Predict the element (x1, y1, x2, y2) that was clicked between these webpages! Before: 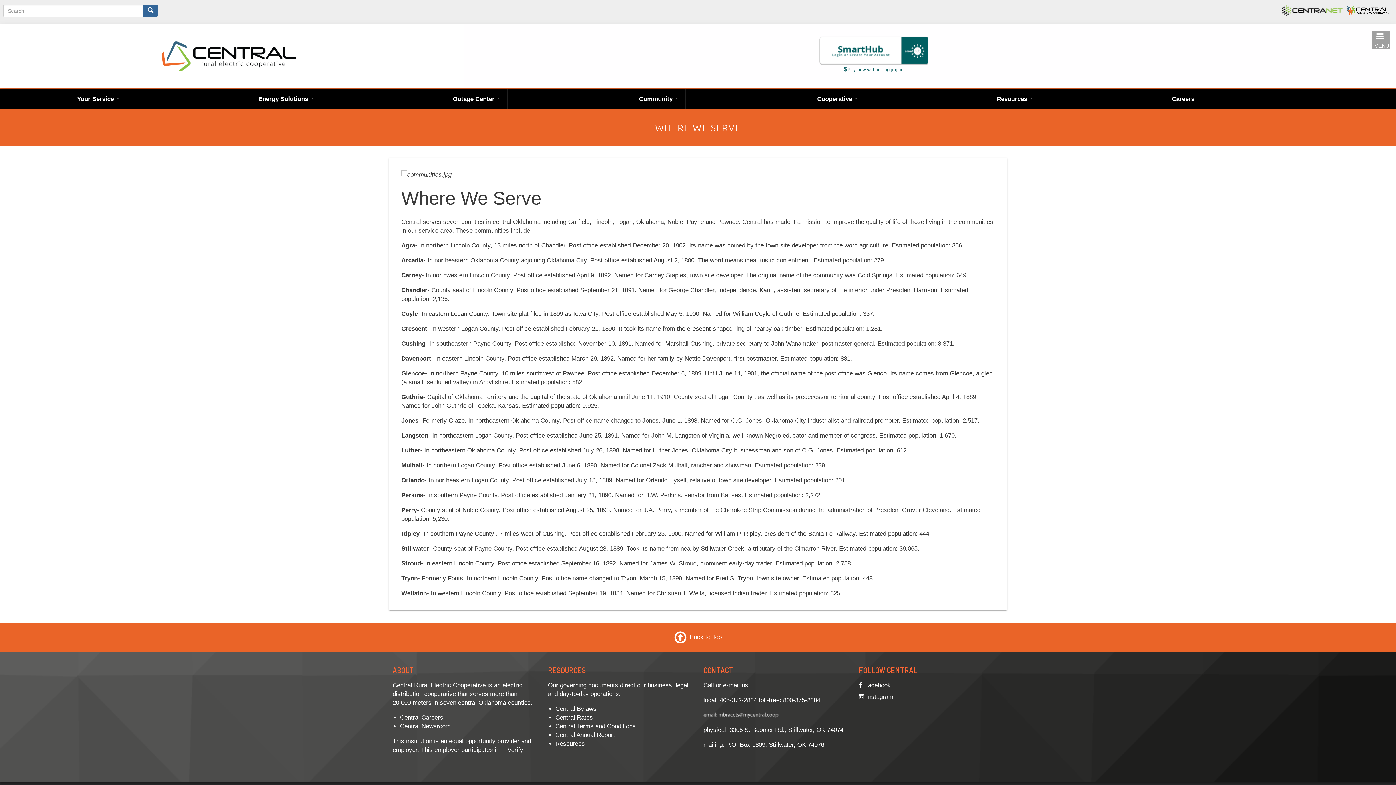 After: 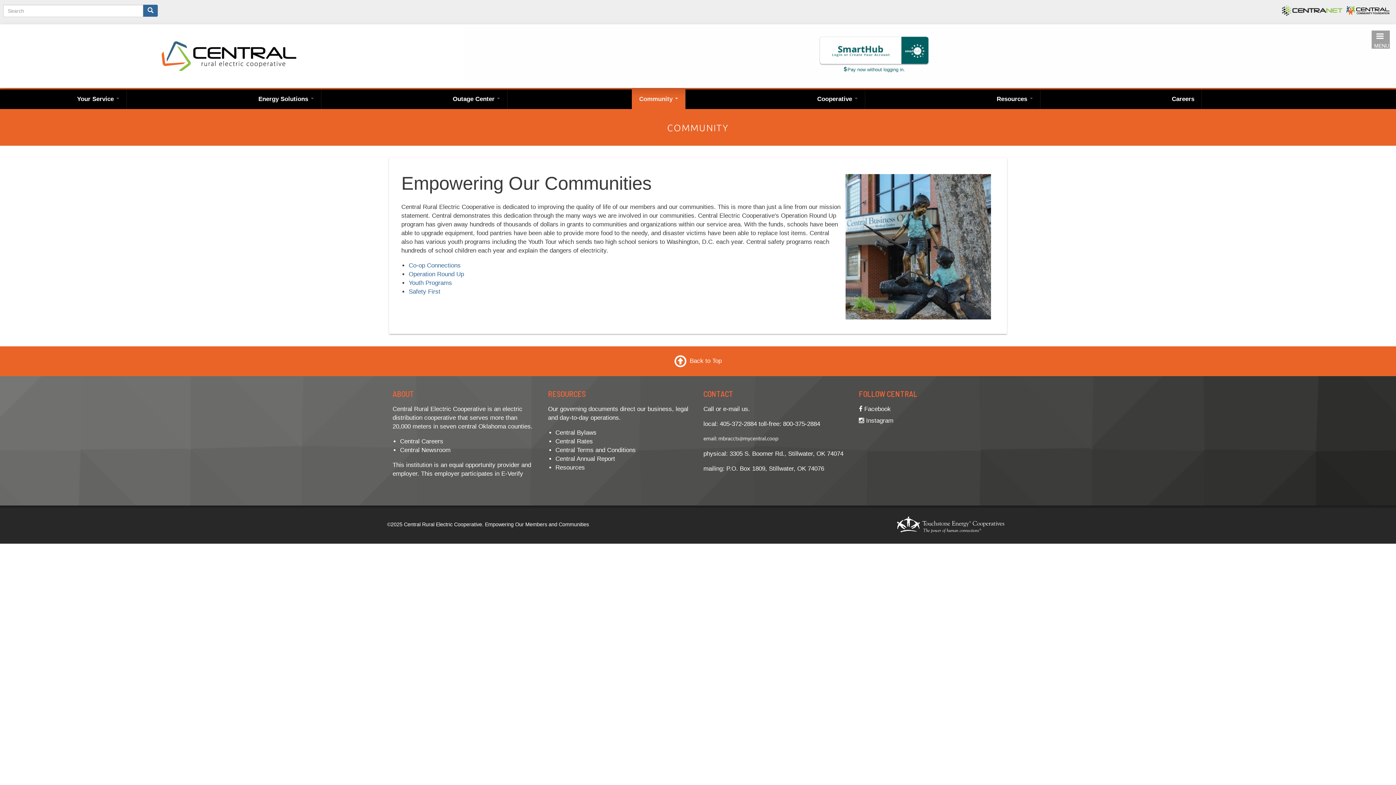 Action: label: Community  bbox: (632, 89, 685, 109)